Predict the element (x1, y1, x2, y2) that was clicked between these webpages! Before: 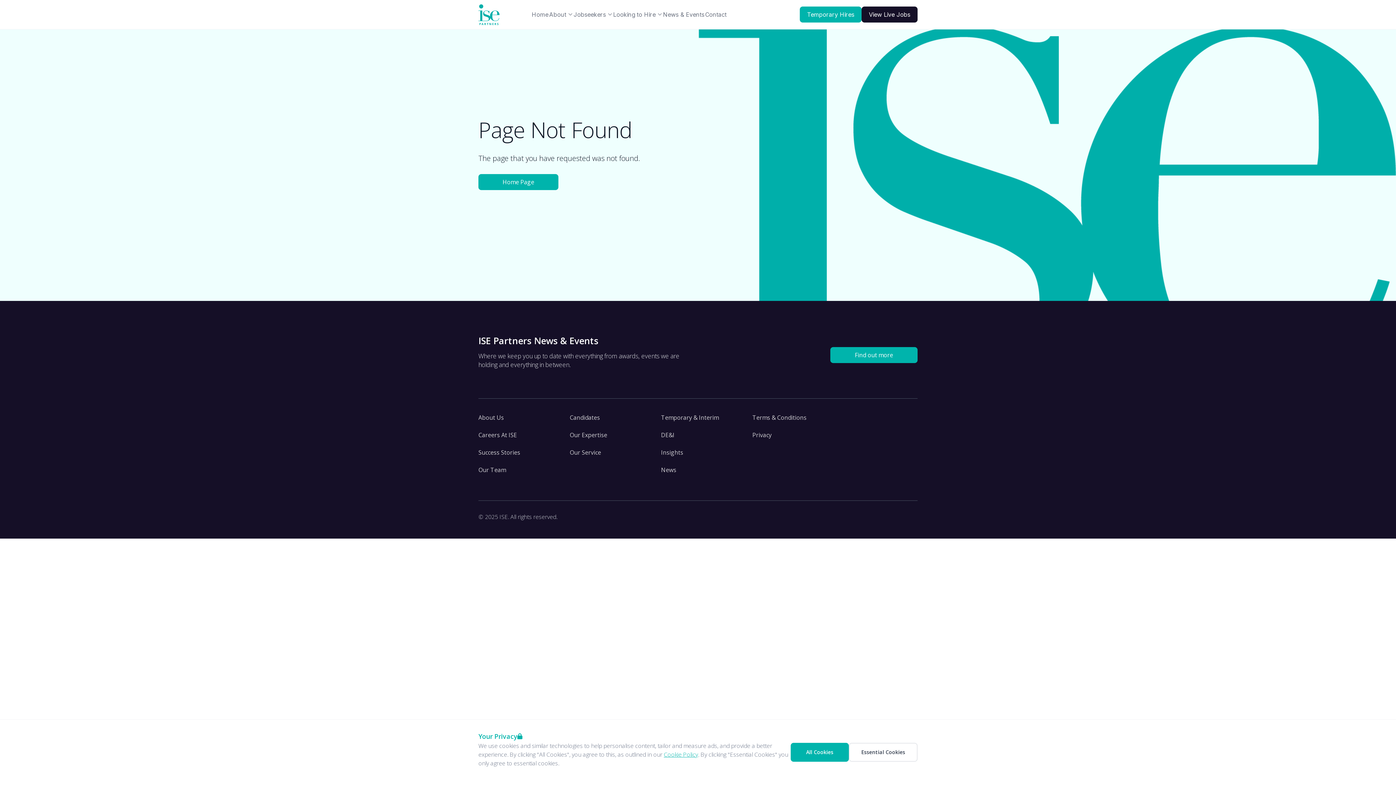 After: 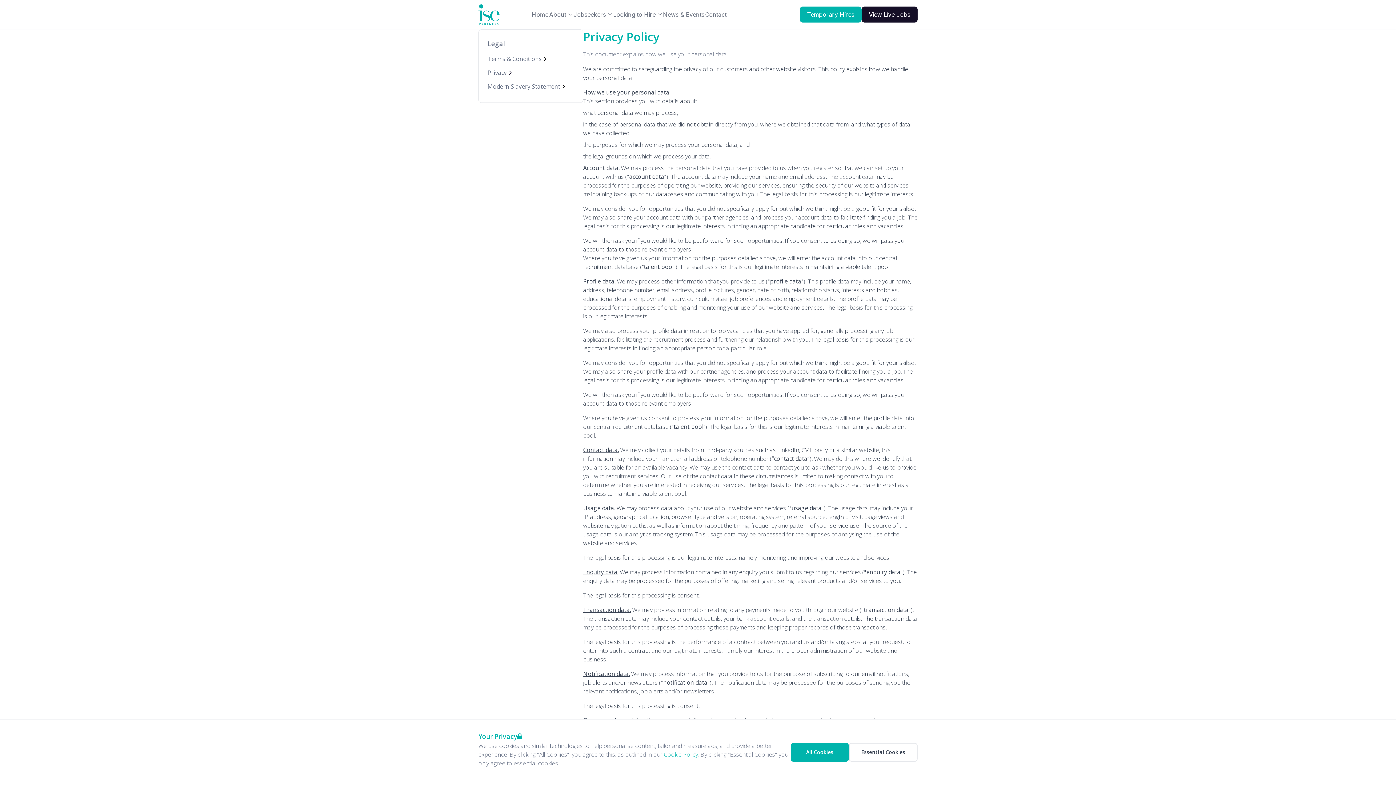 Action: label: Cookie Policy bbox: (664, 750, 698, 758)